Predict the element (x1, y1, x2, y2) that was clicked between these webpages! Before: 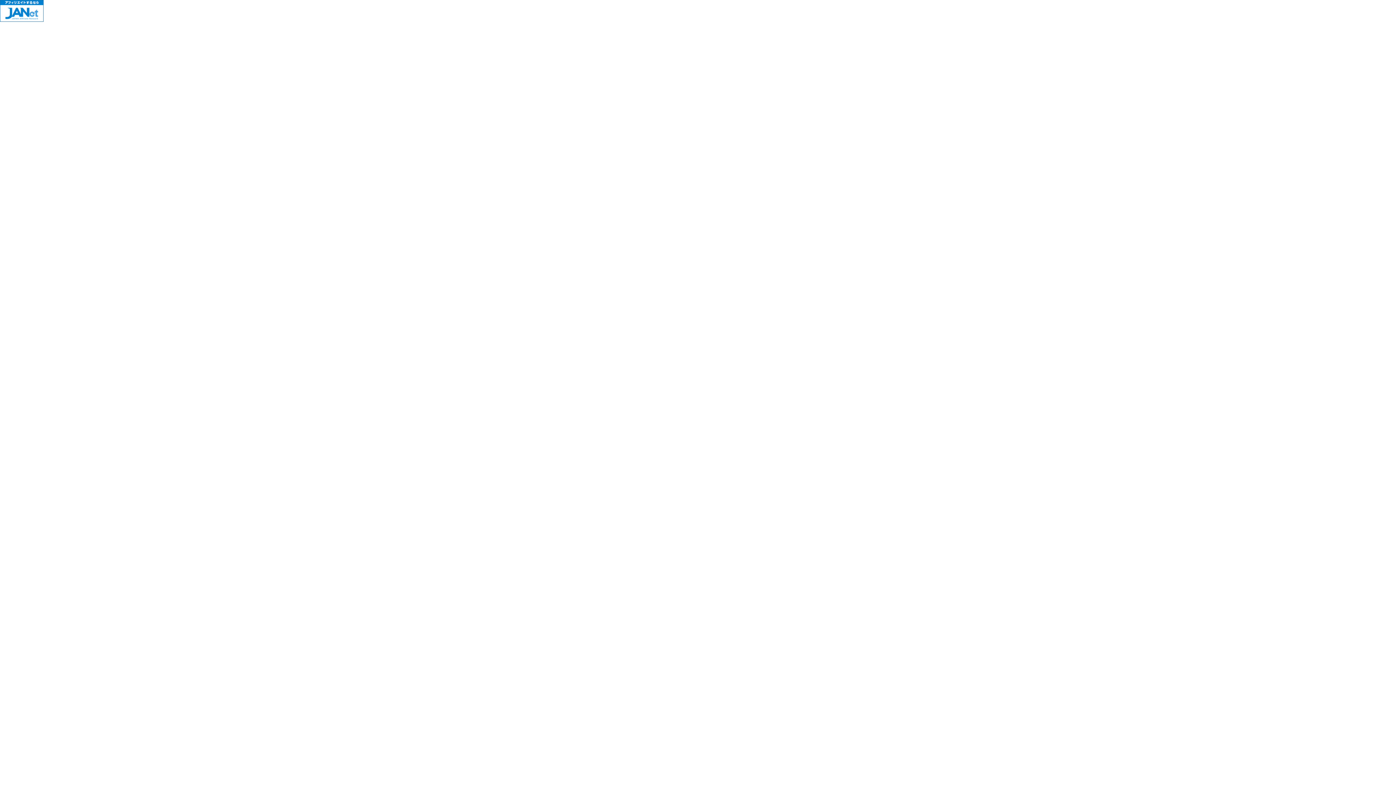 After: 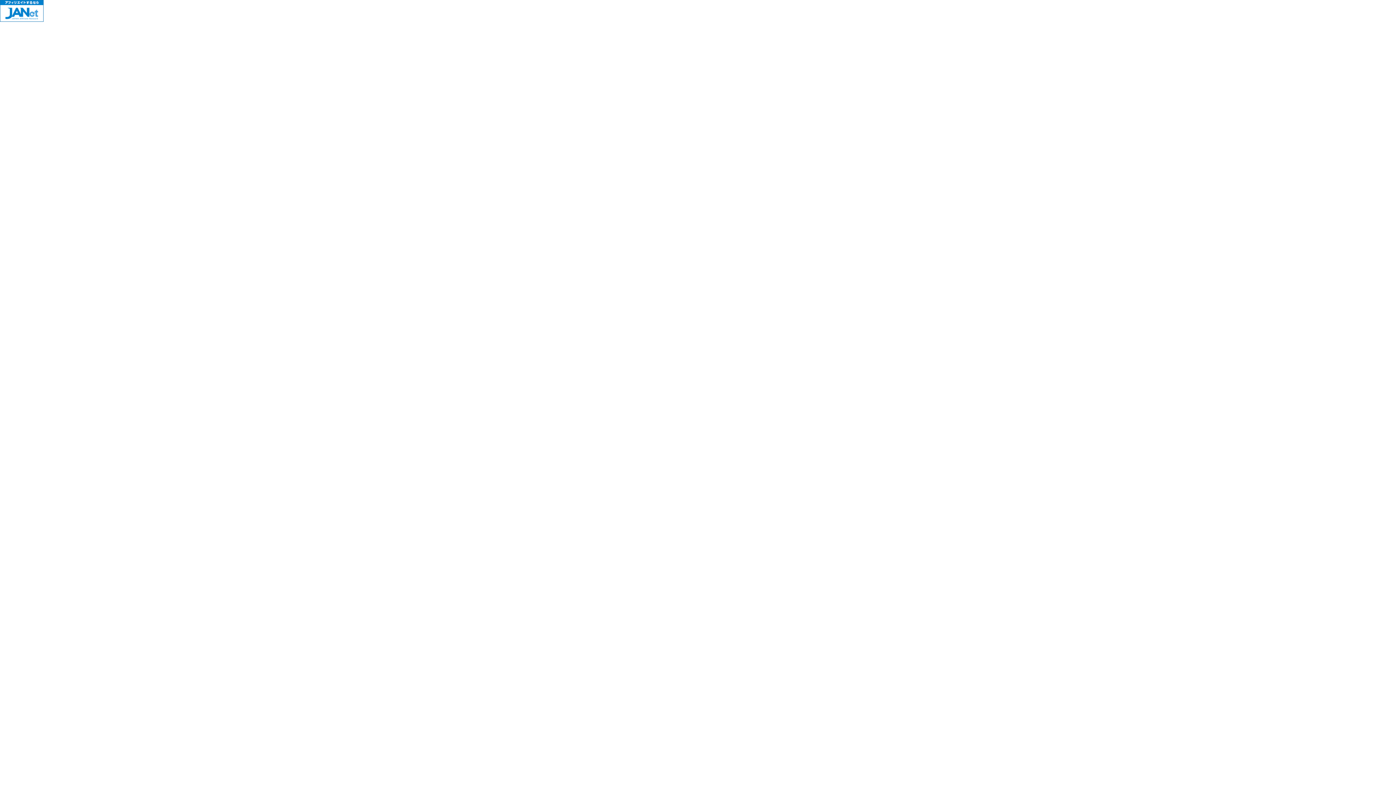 Action: bbox: (0, 16, 43, 22)